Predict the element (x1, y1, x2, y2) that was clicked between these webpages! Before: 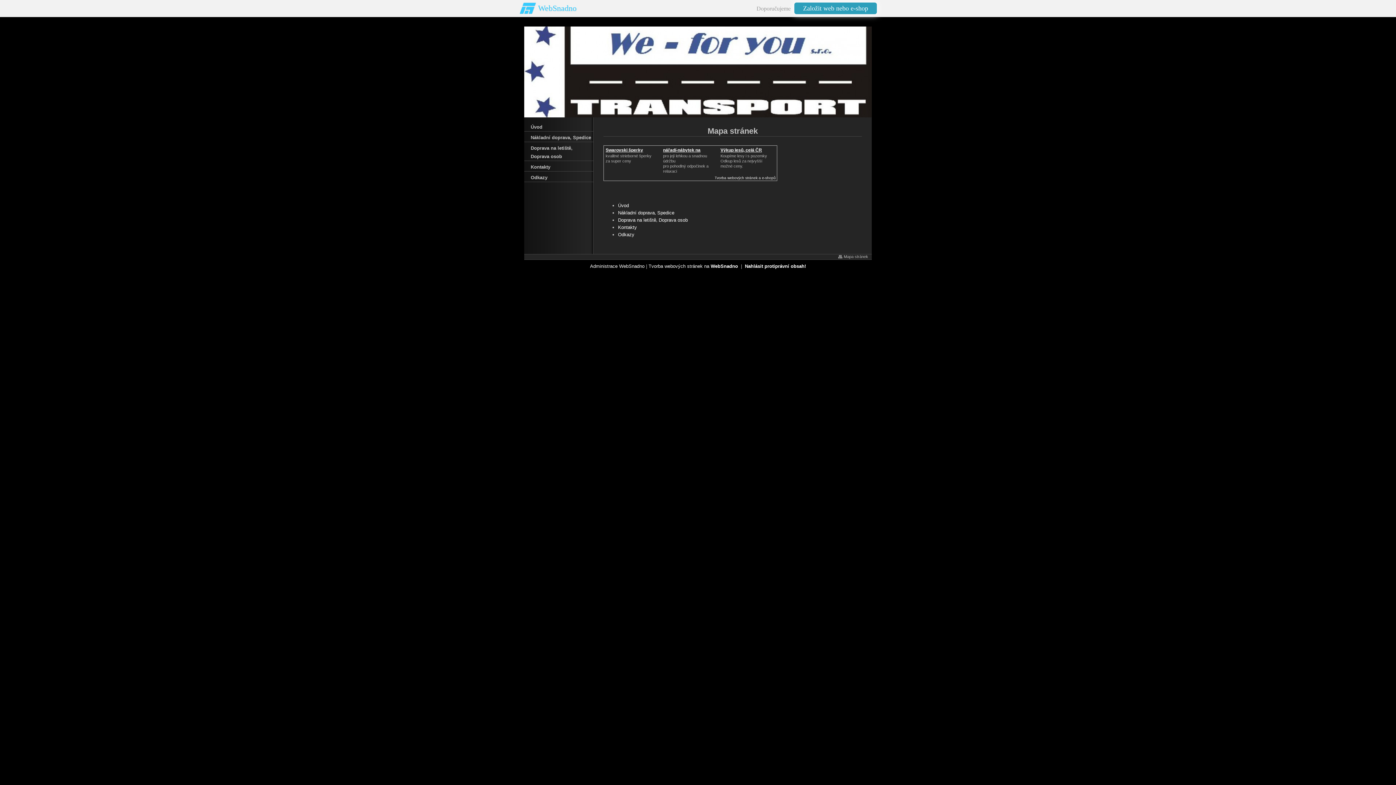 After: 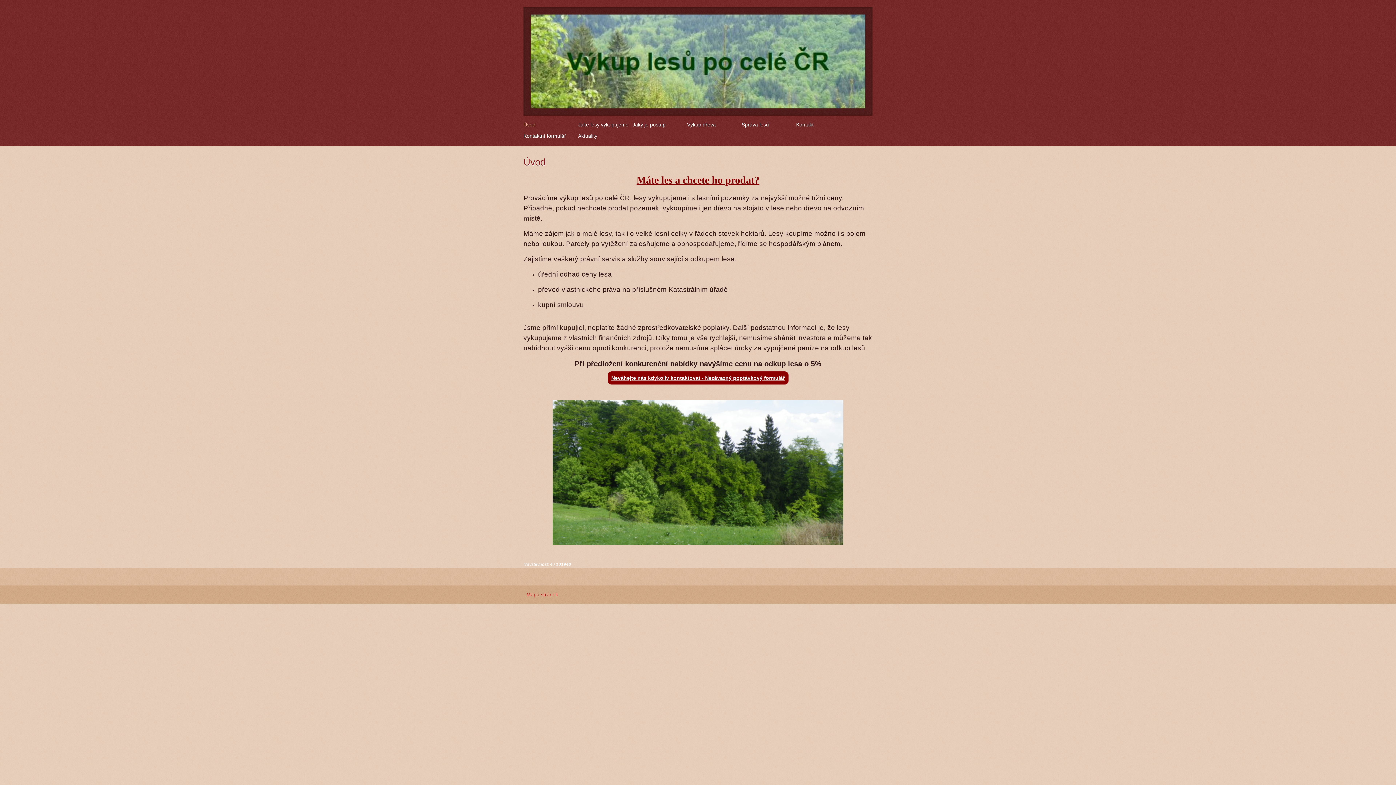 Action: label: Koupíme lesy i s pozemky
Odkup lesů za nejvyšší možné ceny. bbox: (720, 153, 767, 168)